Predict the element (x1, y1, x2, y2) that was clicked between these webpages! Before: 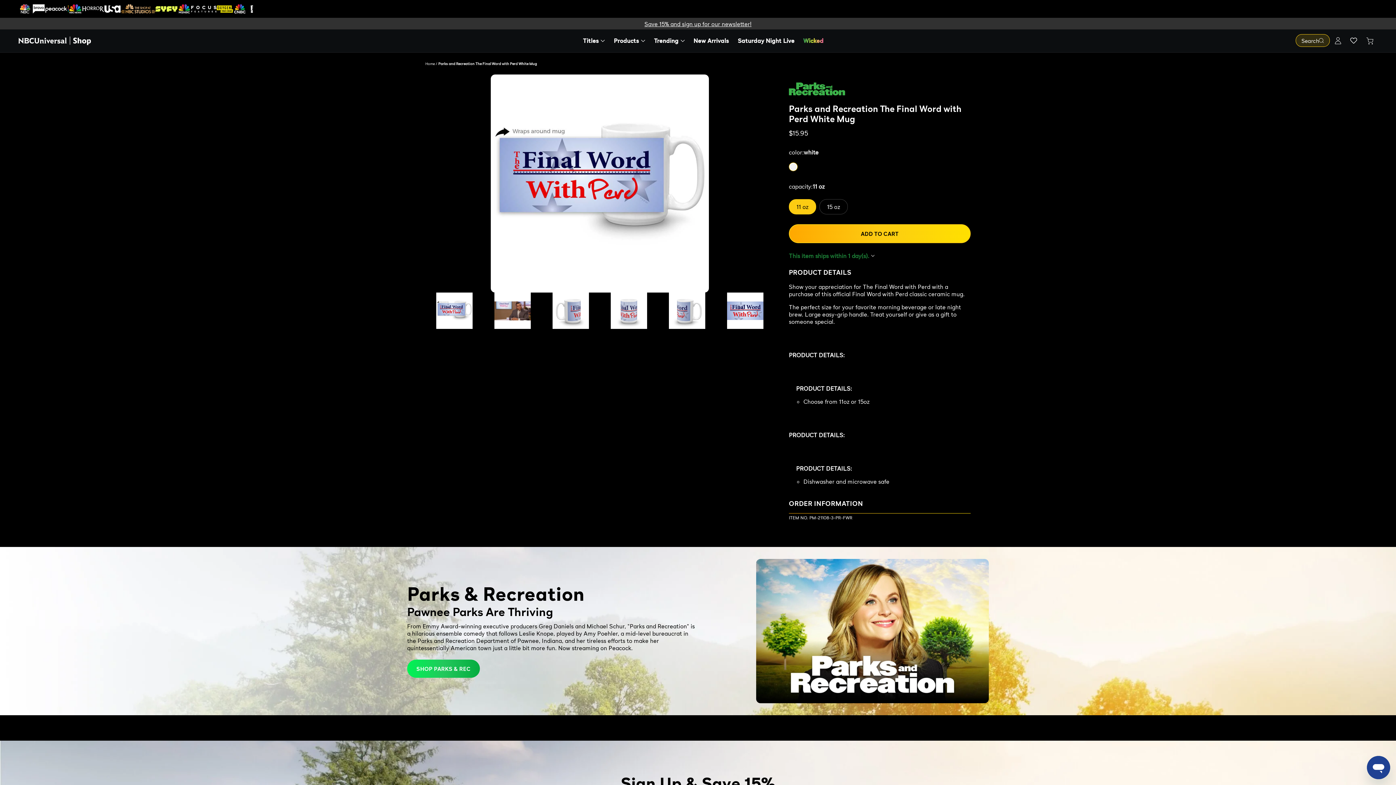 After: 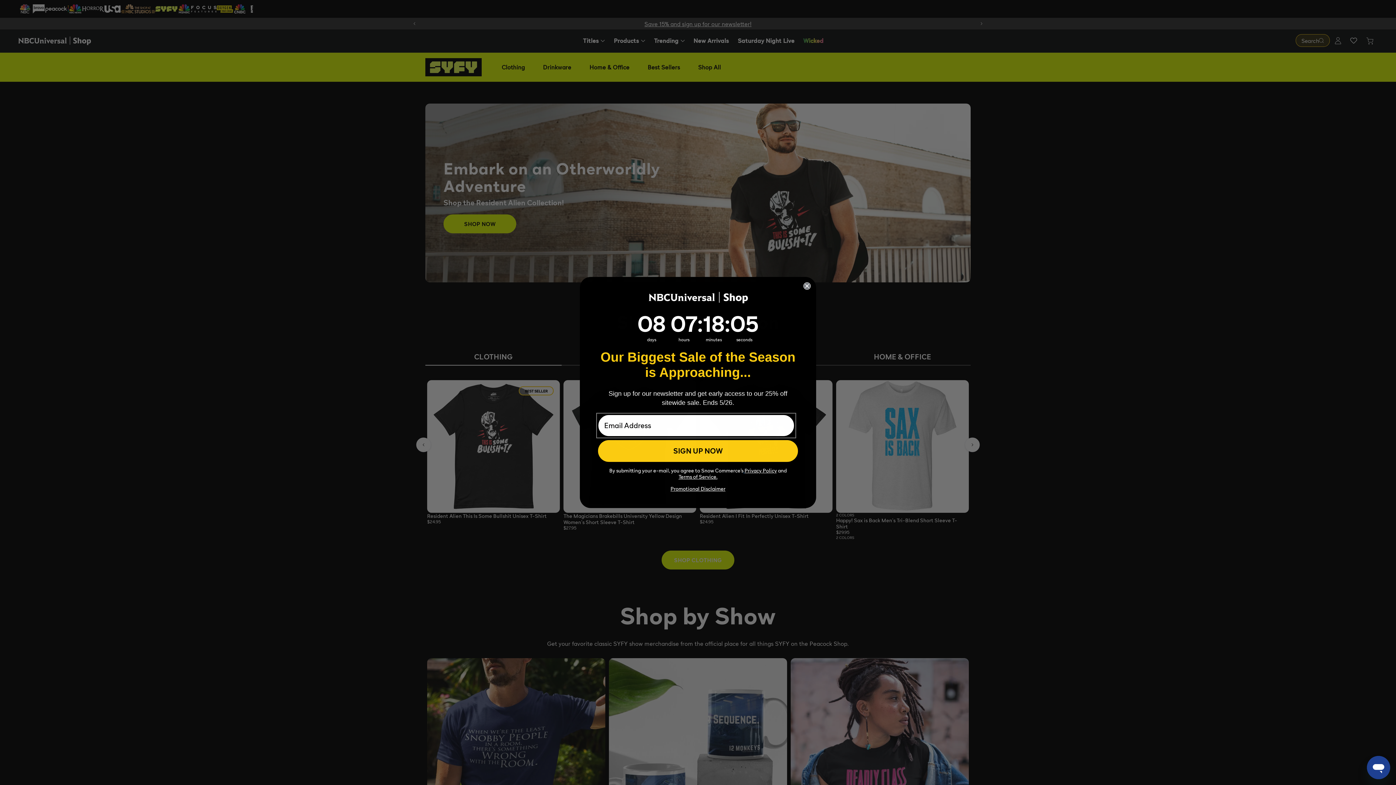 Action: label: Link to /pages/syfy bbox: (155, 4, 177, 13)